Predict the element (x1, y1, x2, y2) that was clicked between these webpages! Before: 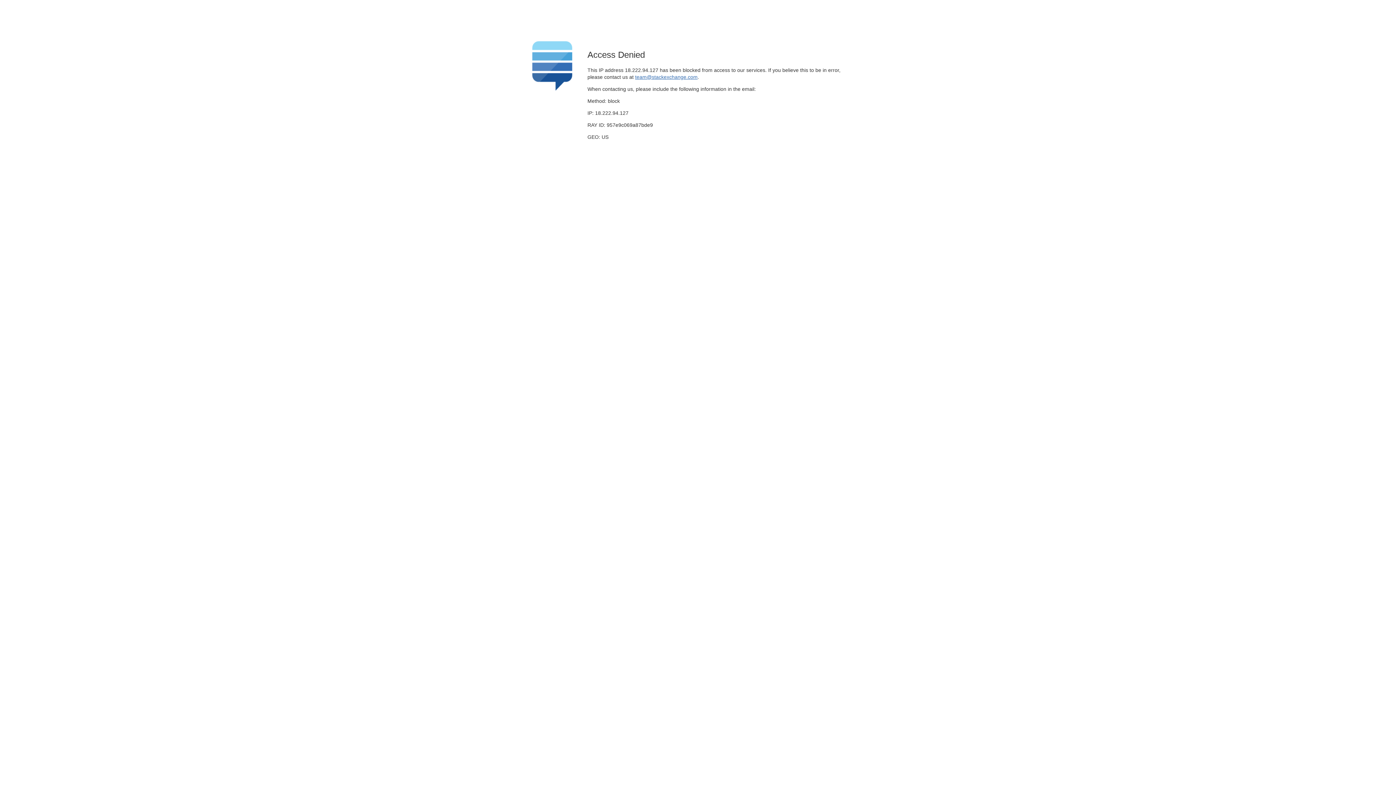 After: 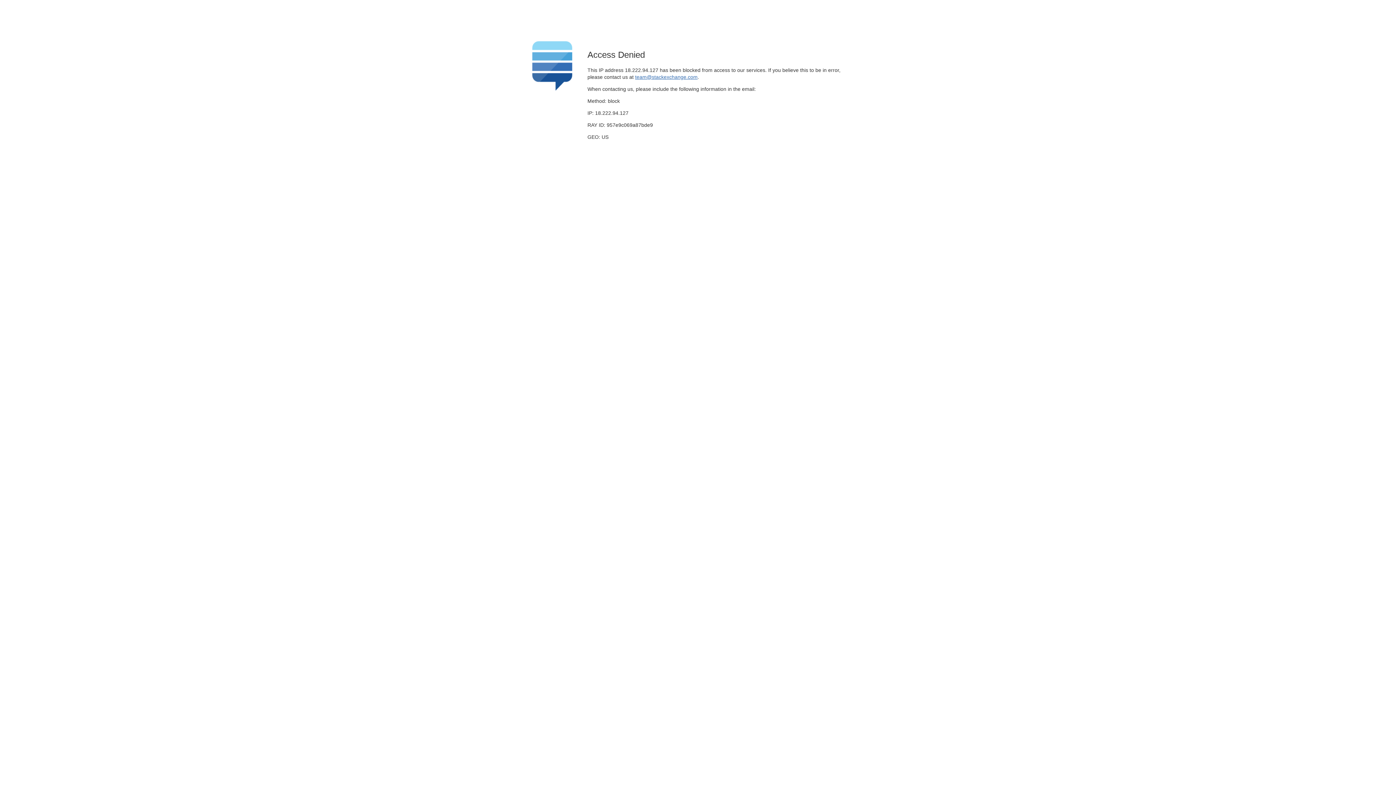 Action: label: team@stackexchange.com bbox: (635, 74, 697, 79)